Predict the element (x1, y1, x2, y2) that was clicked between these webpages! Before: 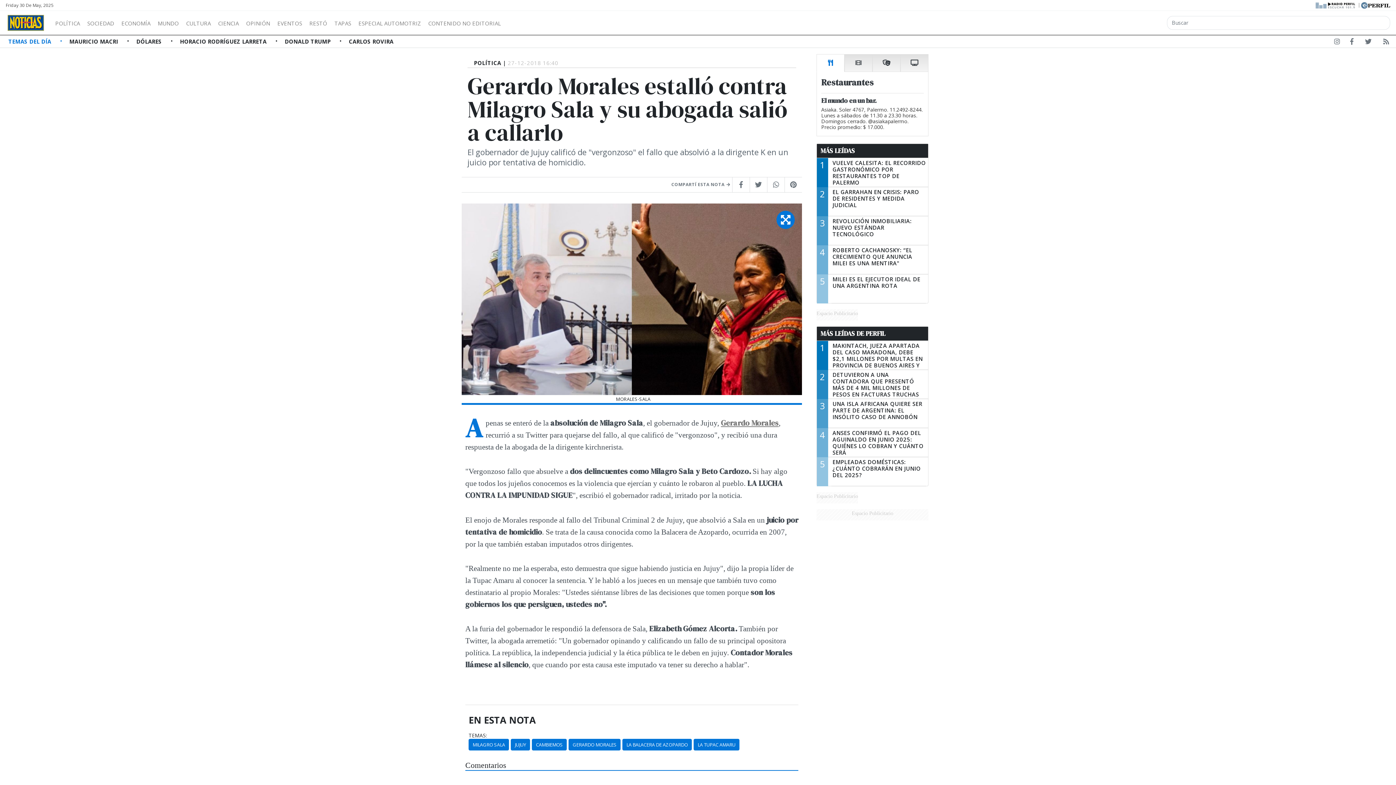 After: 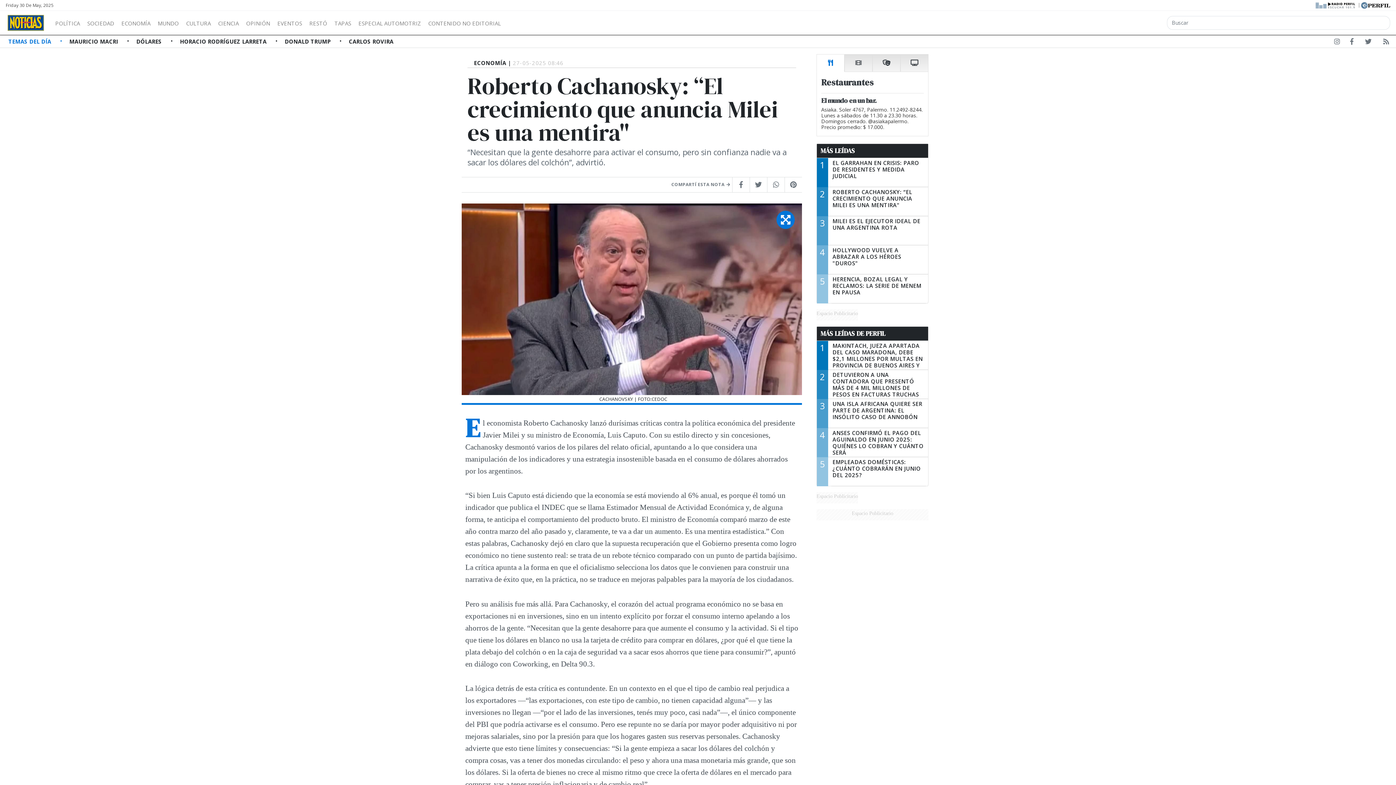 Action: label: 4
ROBERTO CACHANOSKY: “EL CRECIMIENTO QUE ANUNCIA MILEI ES UNA MENTIRA" bbox: (817, 245, 928, 274)